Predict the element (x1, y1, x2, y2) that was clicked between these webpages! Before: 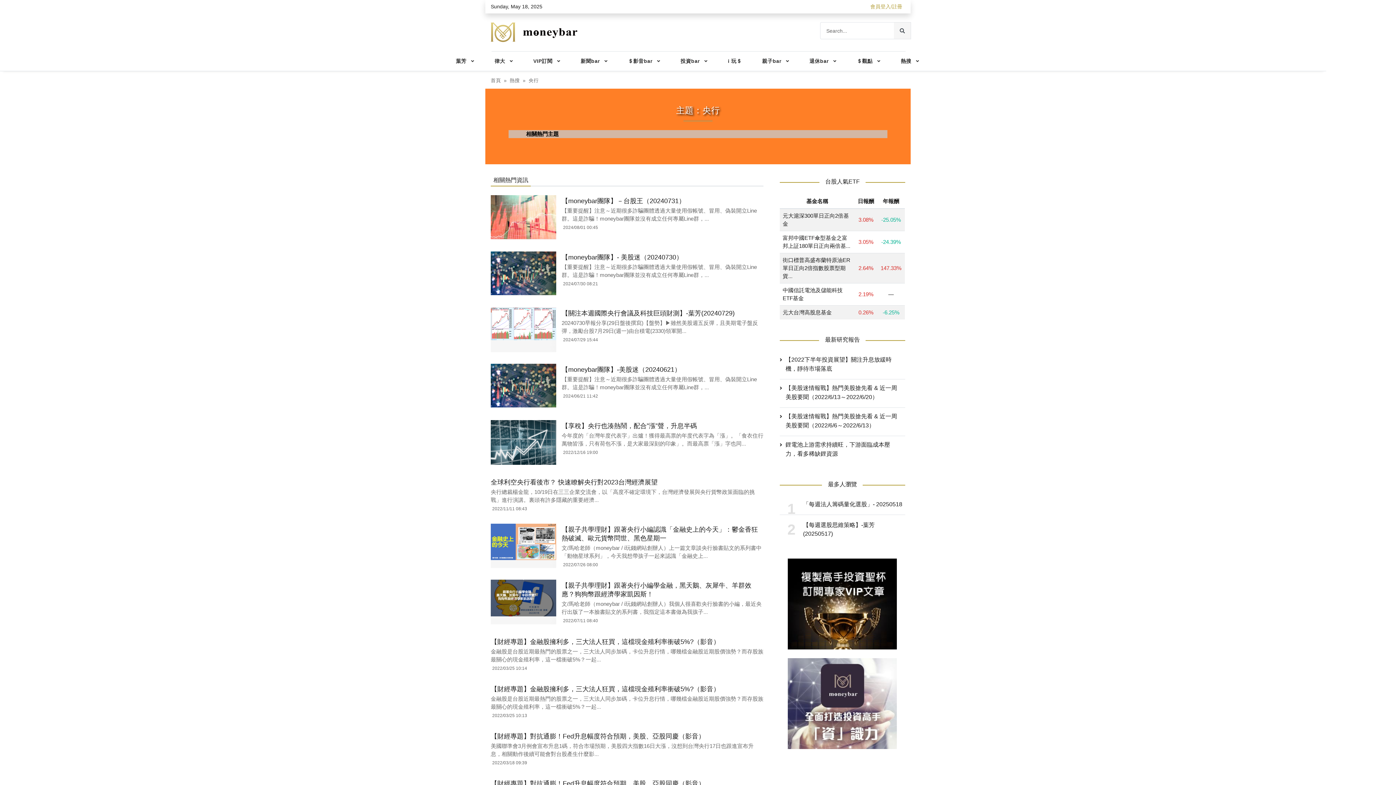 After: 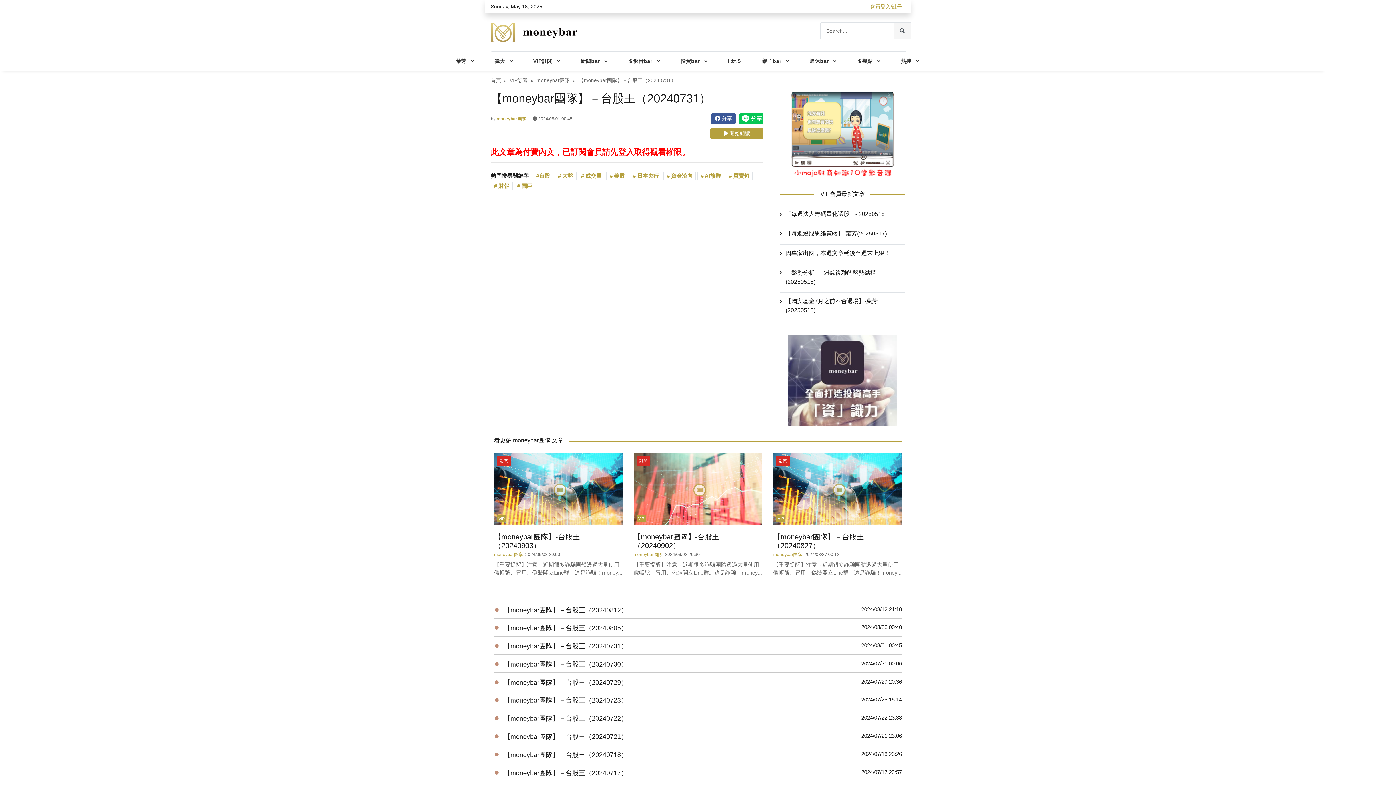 Action: bbox: (561, 197, 685, 204) label: 【moneybar團隊】－台股王（20240731）